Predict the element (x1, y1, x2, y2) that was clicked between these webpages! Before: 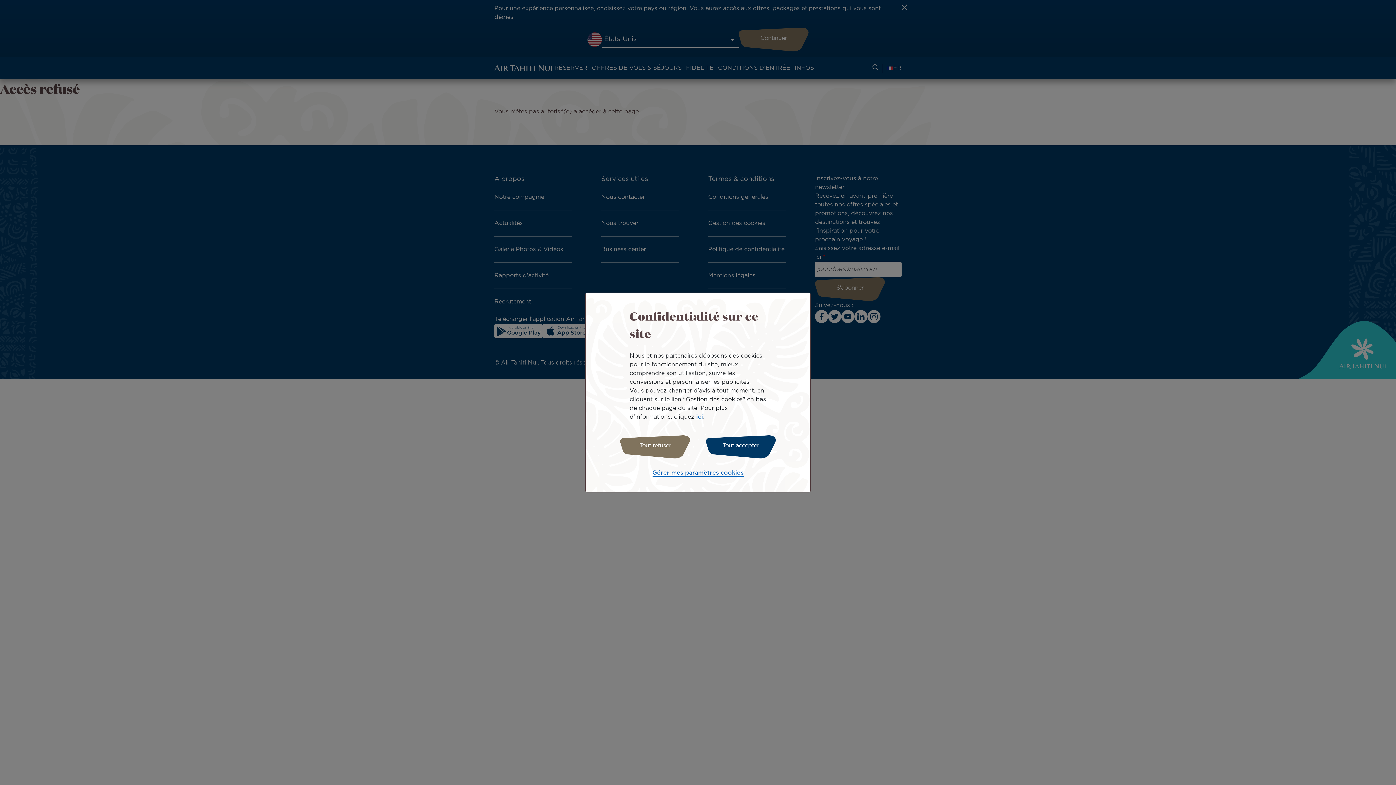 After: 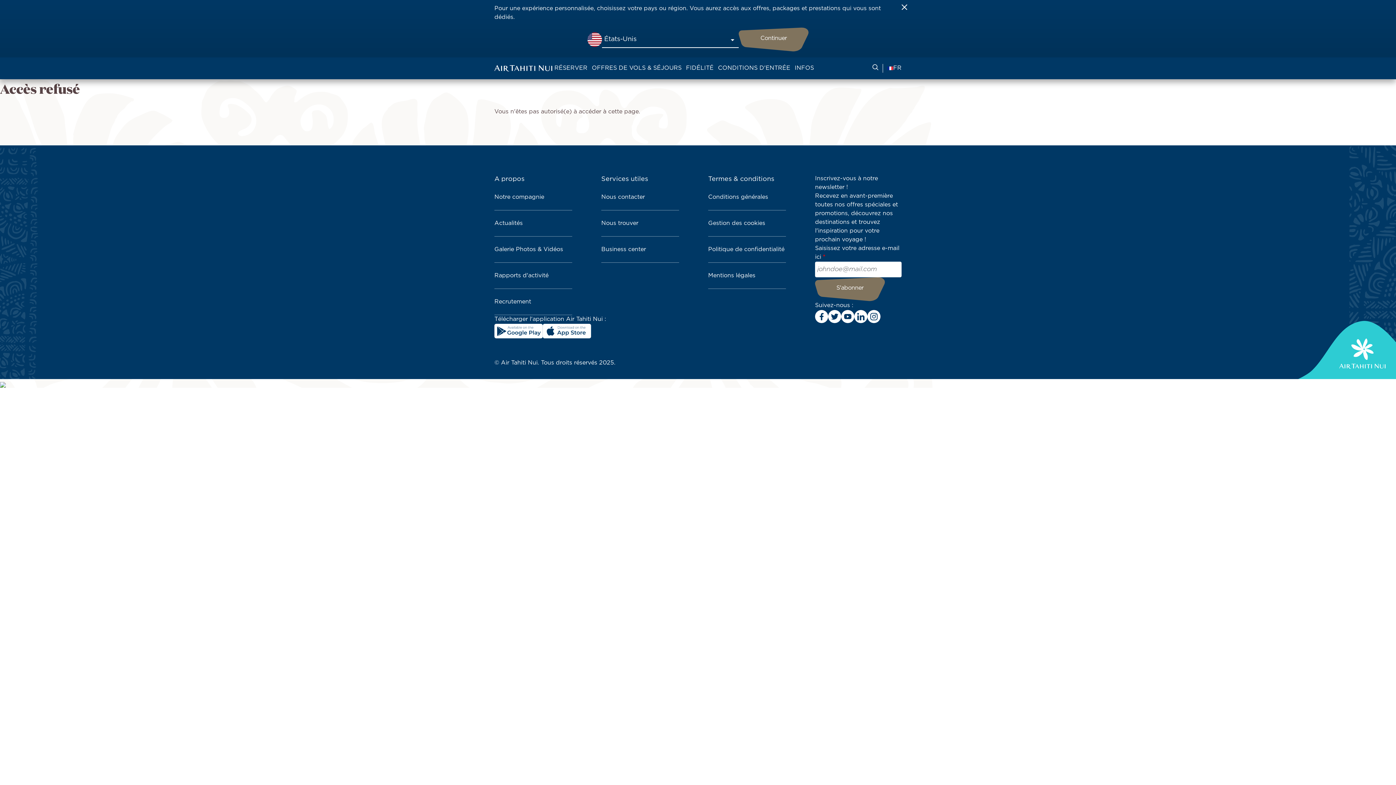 Action: label: Tout accepter bbox: (706, 435, 775, 458)